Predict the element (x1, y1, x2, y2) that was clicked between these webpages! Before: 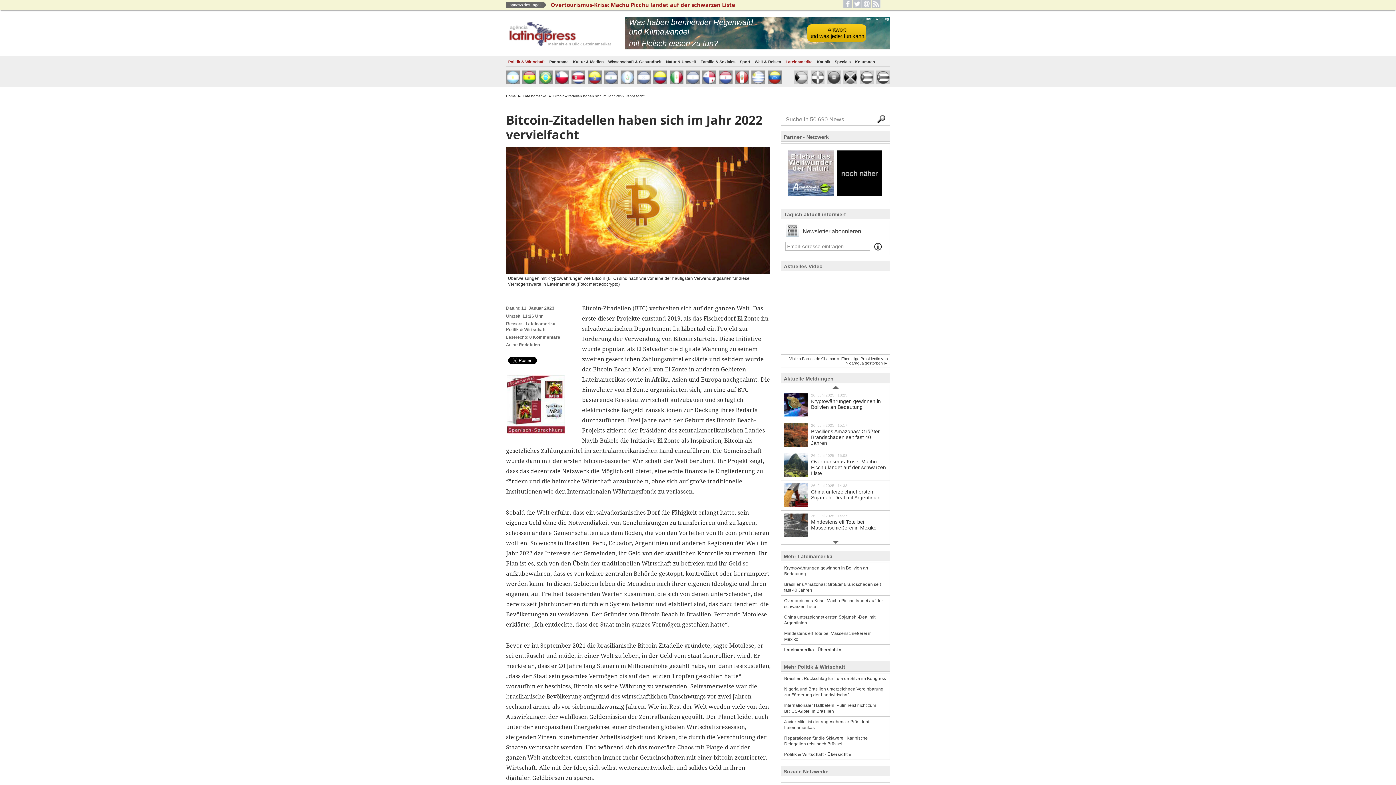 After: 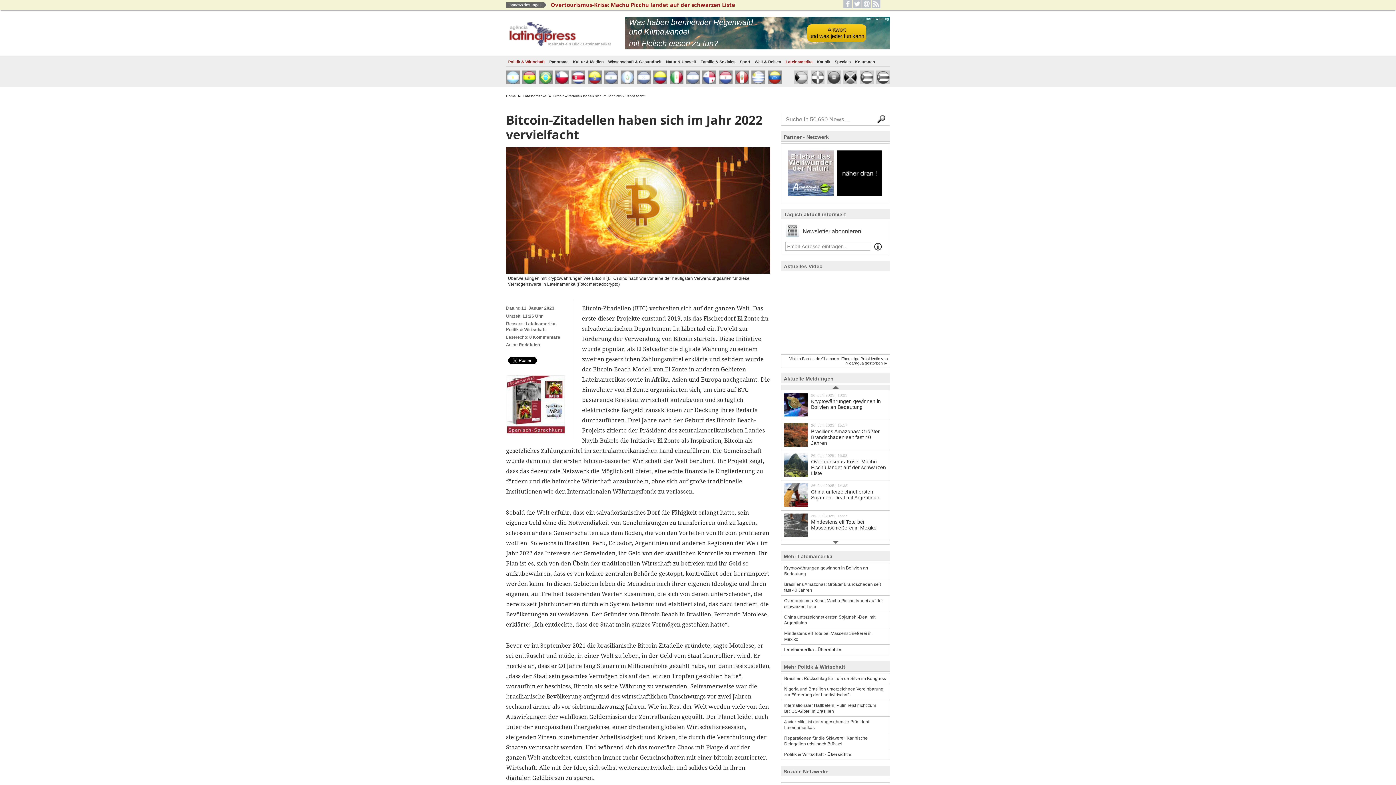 Action: bbox: (781, 385, 889, 389)